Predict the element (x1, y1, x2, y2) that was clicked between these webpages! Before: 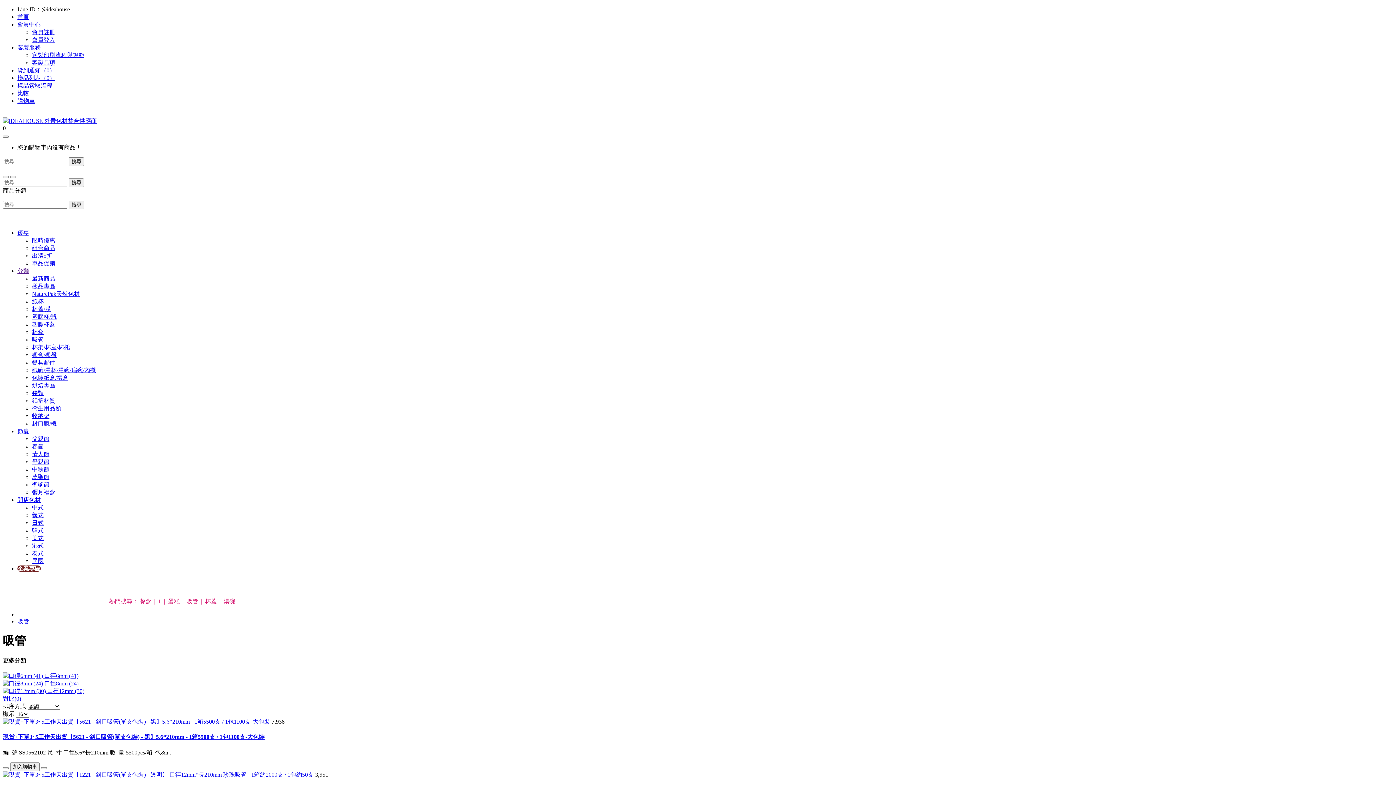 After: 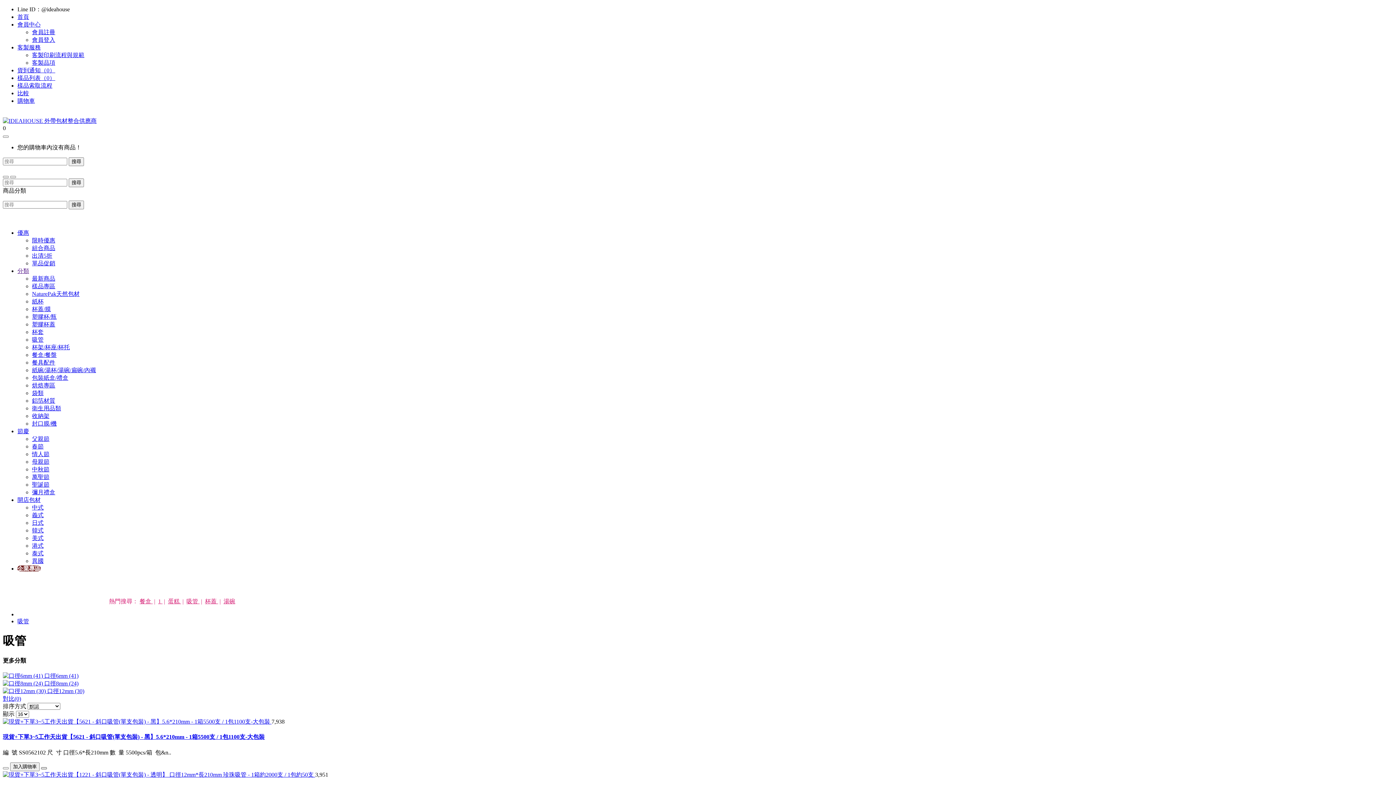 Action: bbox: (41, 767, 46, 769)